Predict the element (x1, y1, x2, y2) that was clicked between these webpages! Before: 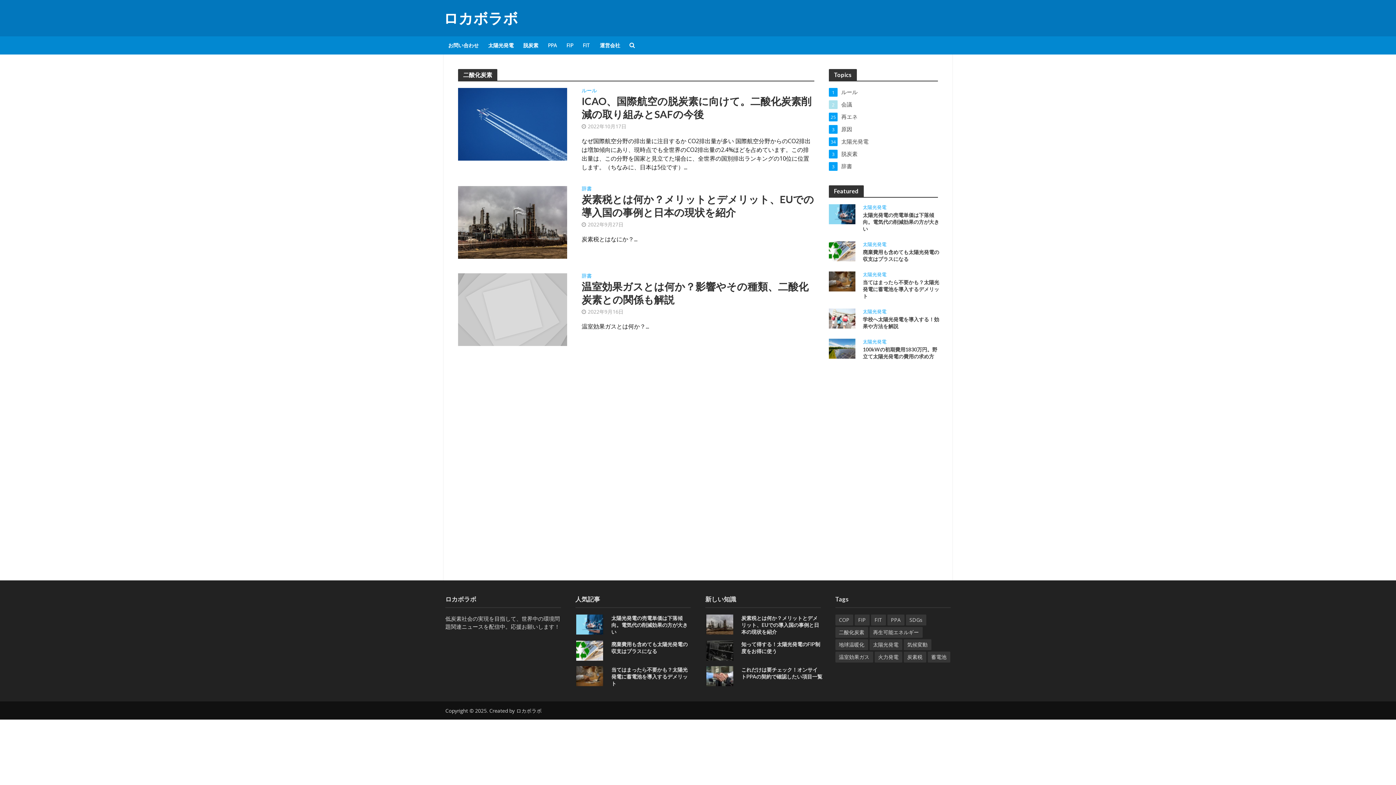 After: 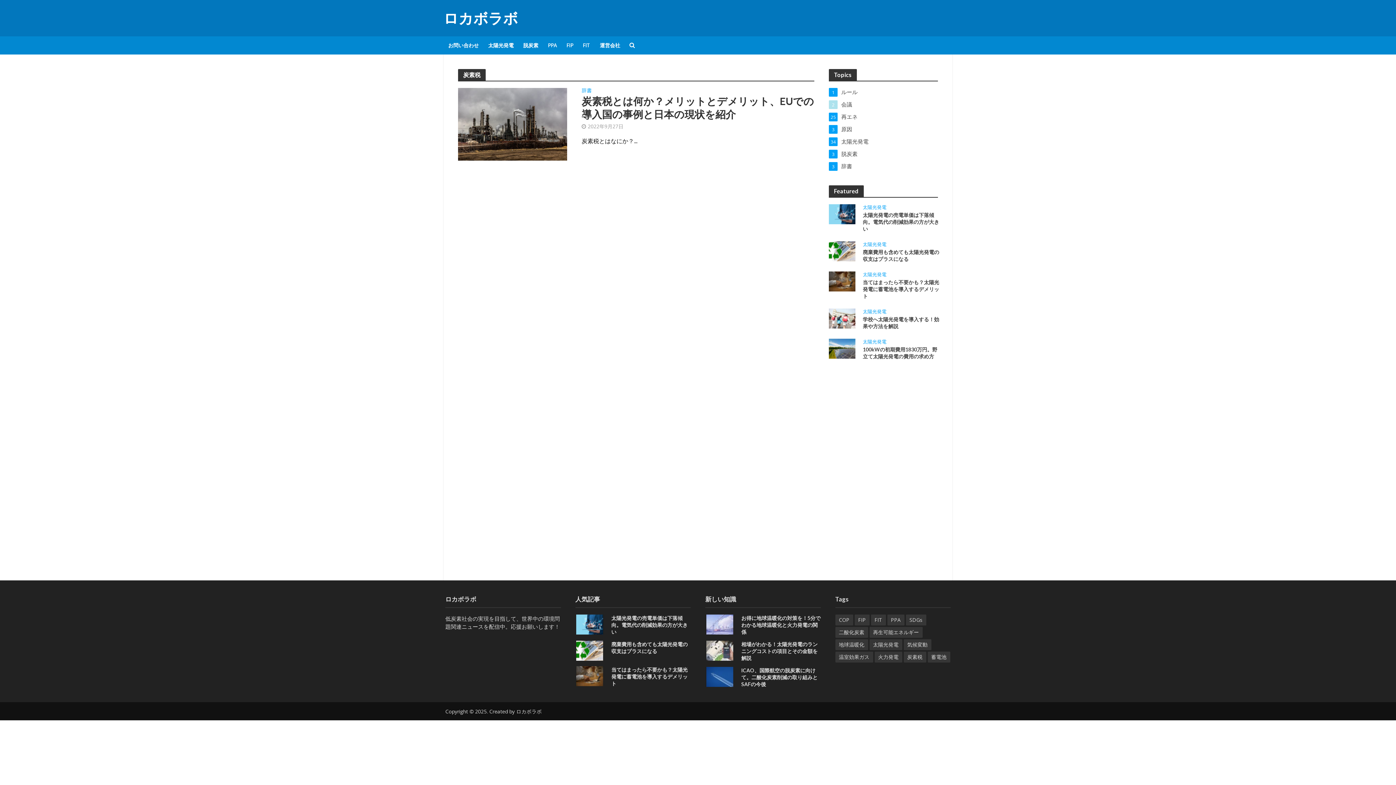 Action: bbox: (903, 652, 926, 662) label: 炭素税 (1個の項目)